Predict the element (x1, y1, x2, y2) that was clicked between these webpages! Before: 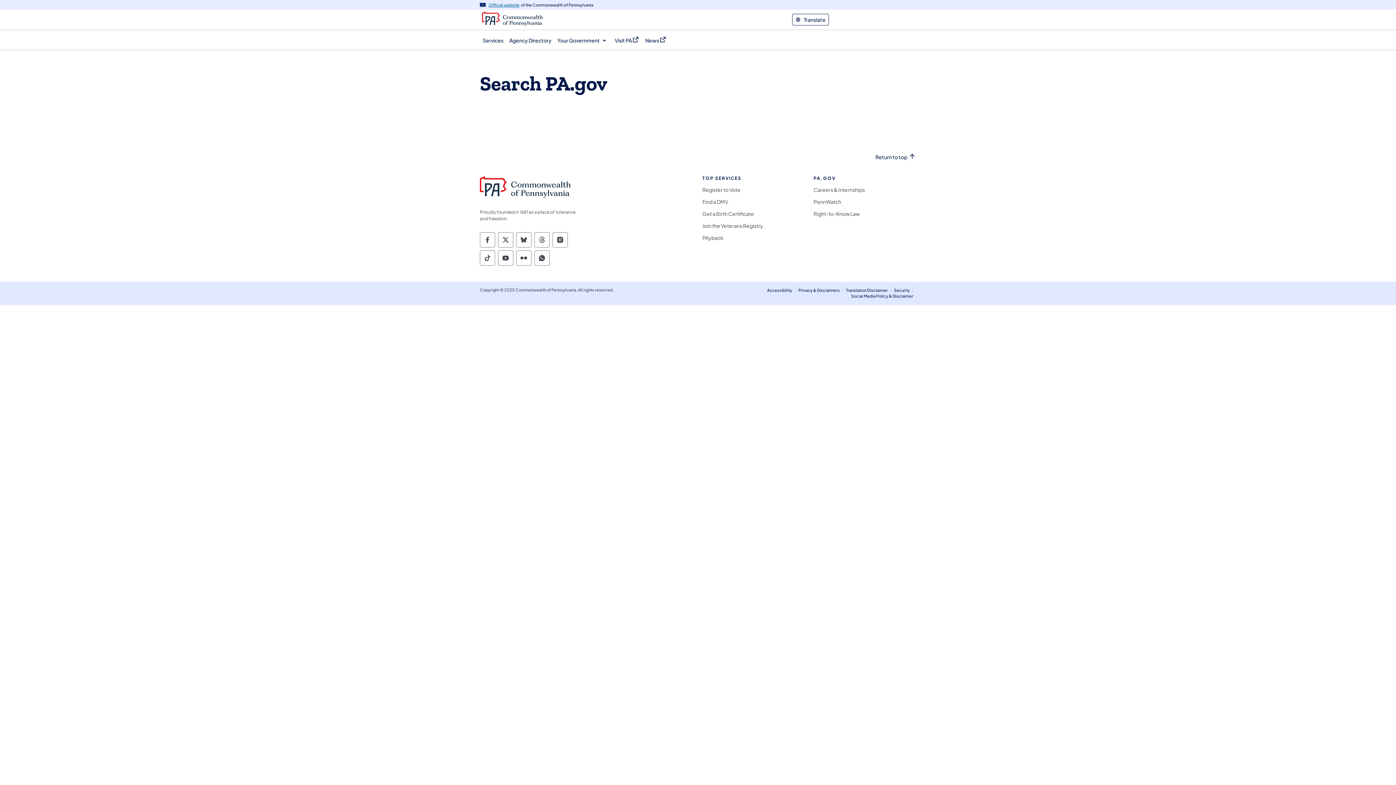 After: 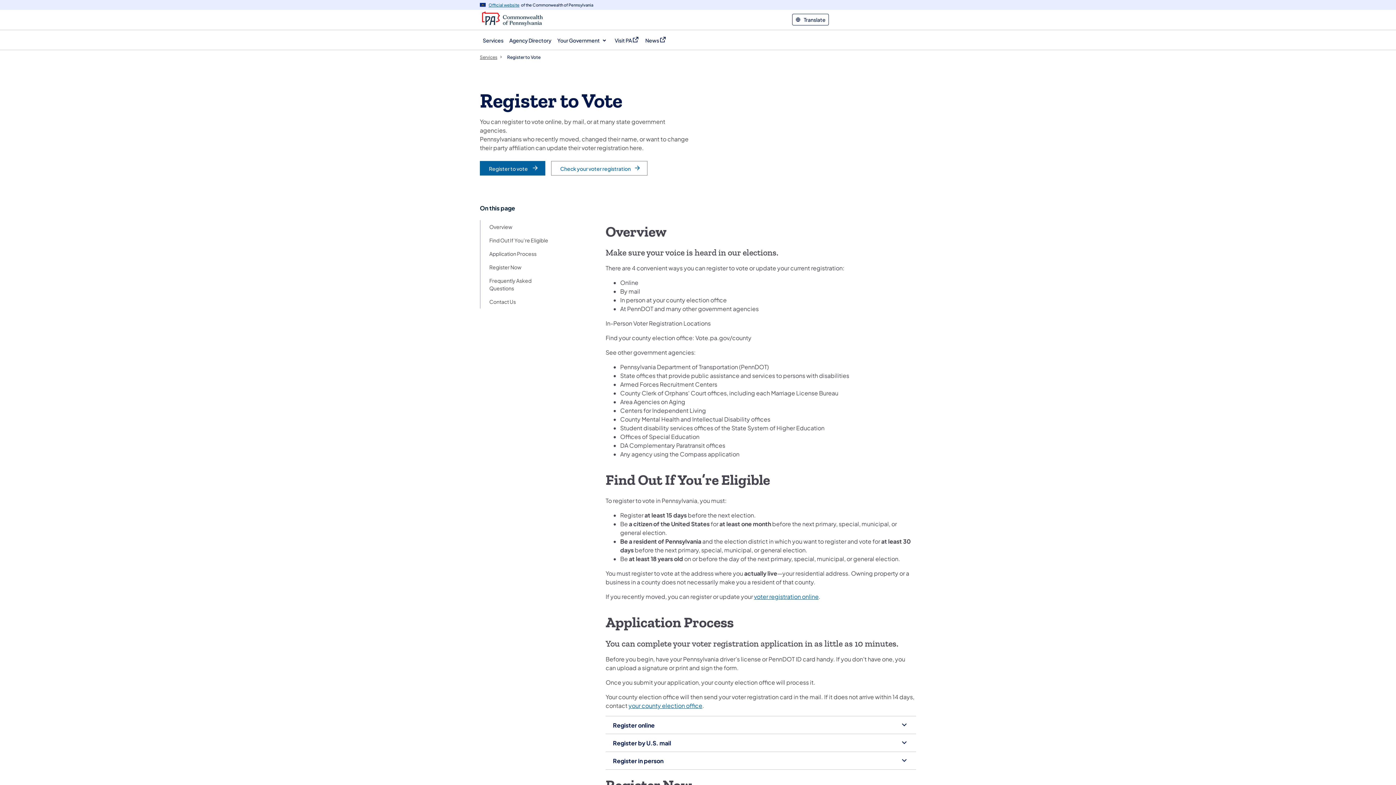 Action: bbox: (702, 186, 740, 192) label: Register to Vote